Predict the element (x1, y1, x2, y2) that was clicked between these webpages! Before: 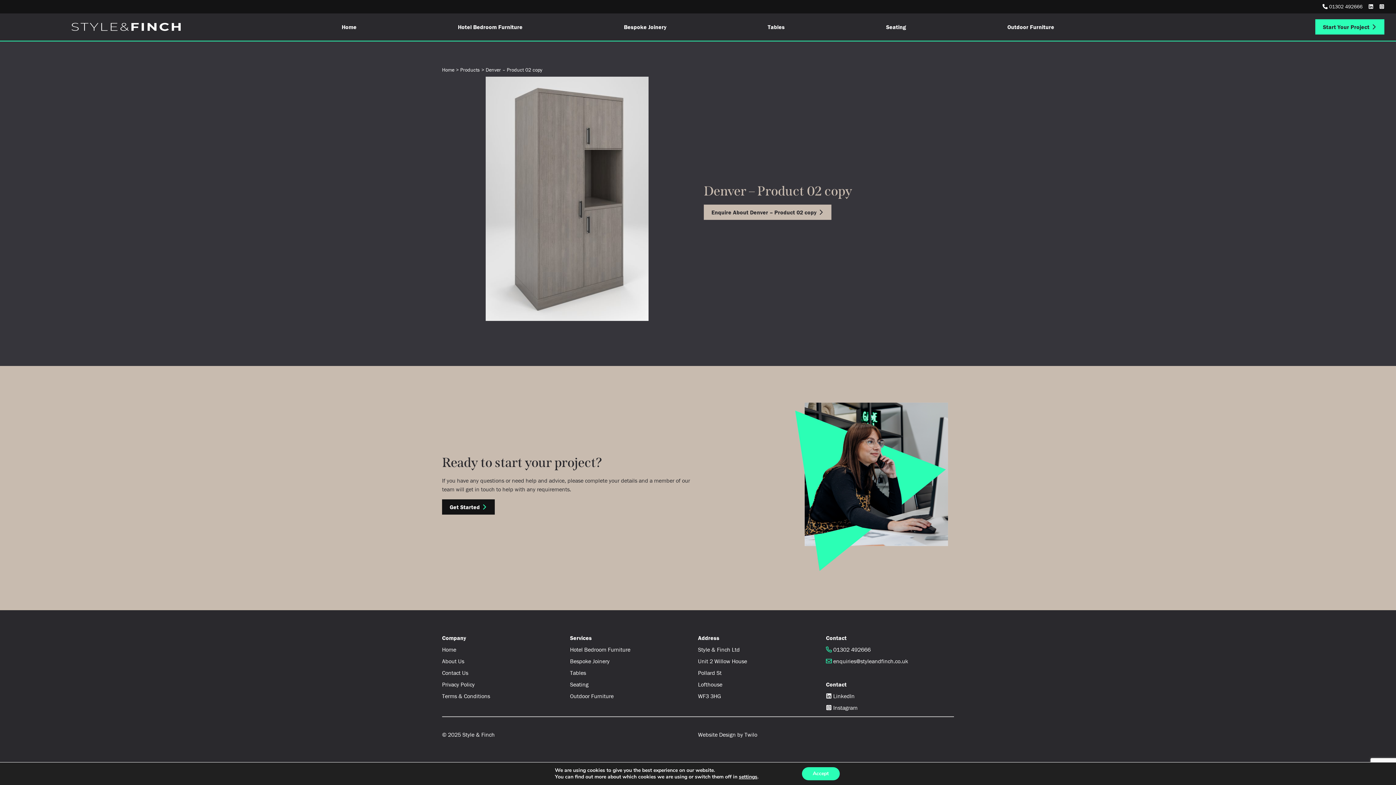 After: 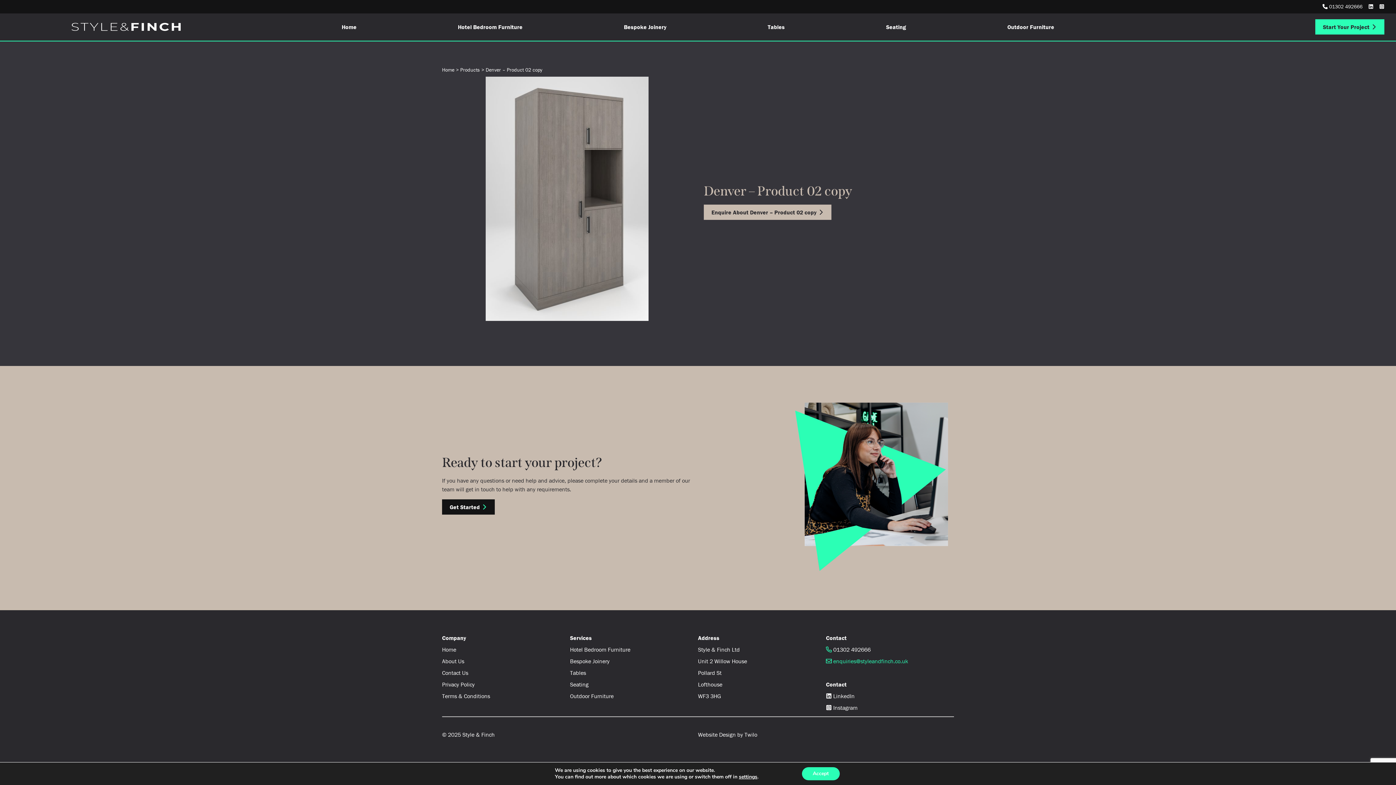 Action: bbox: (826, 657, 908, 665) label:  enquiries@styleandfinch.co.uk